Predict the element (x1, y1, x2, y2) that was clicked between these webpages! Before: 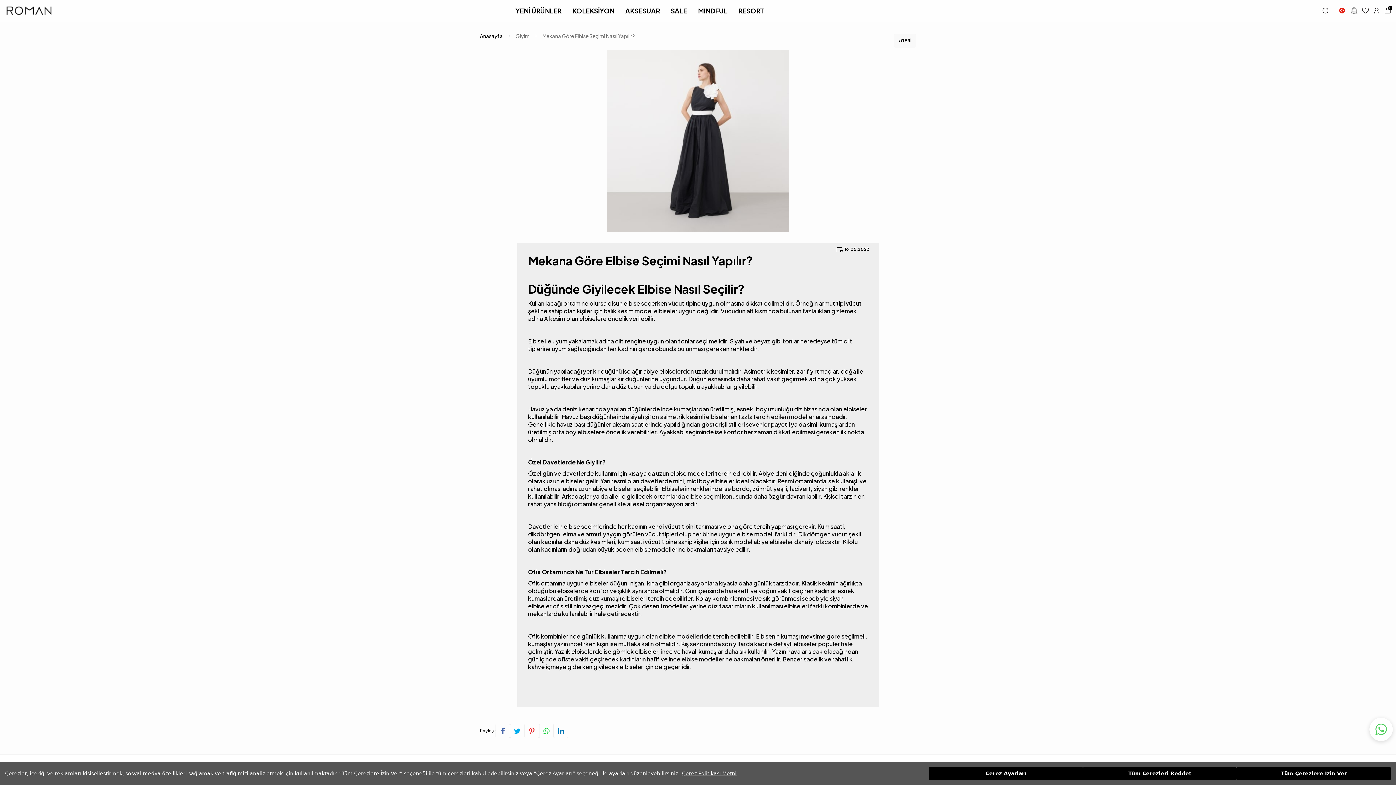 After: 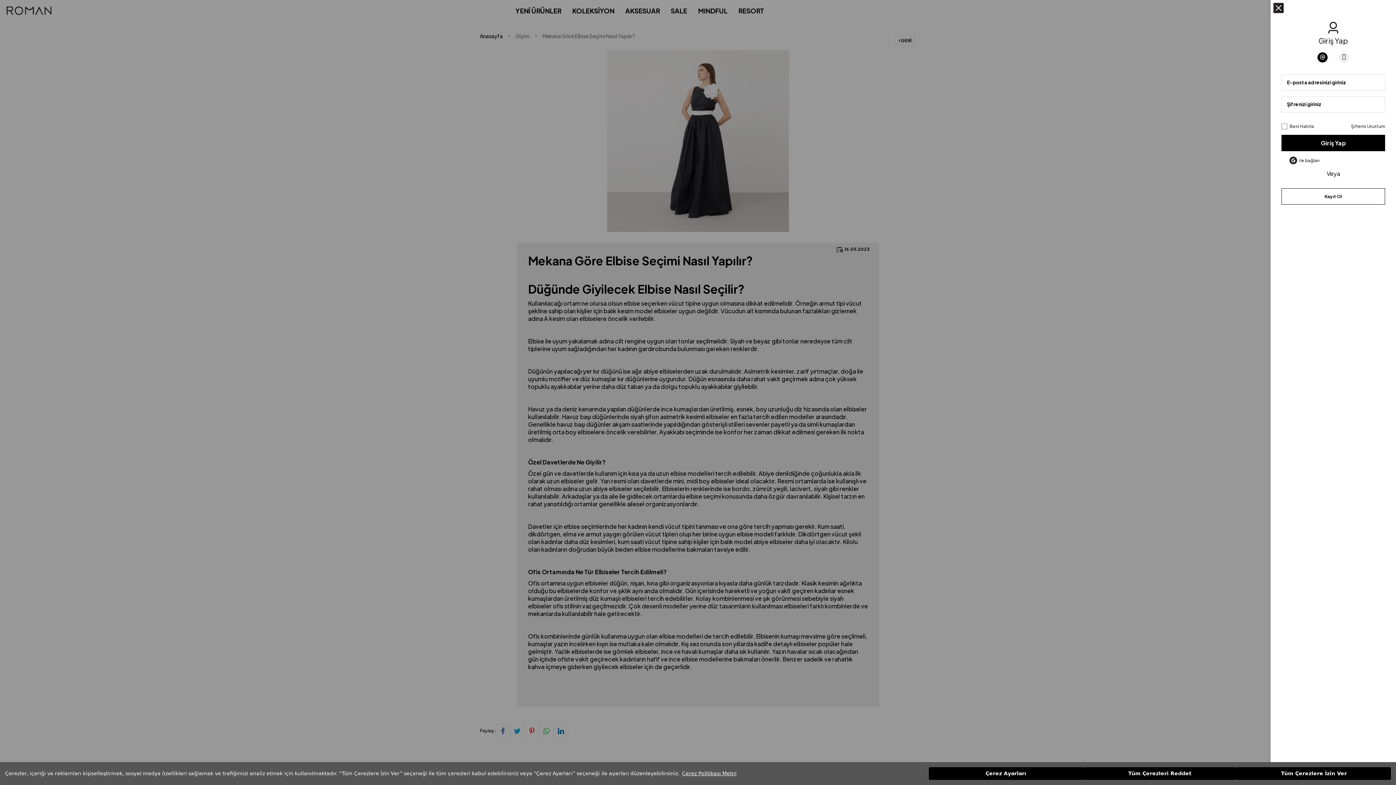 Action: bbox: (1374, 7, 1379, 14) label: Hesabım